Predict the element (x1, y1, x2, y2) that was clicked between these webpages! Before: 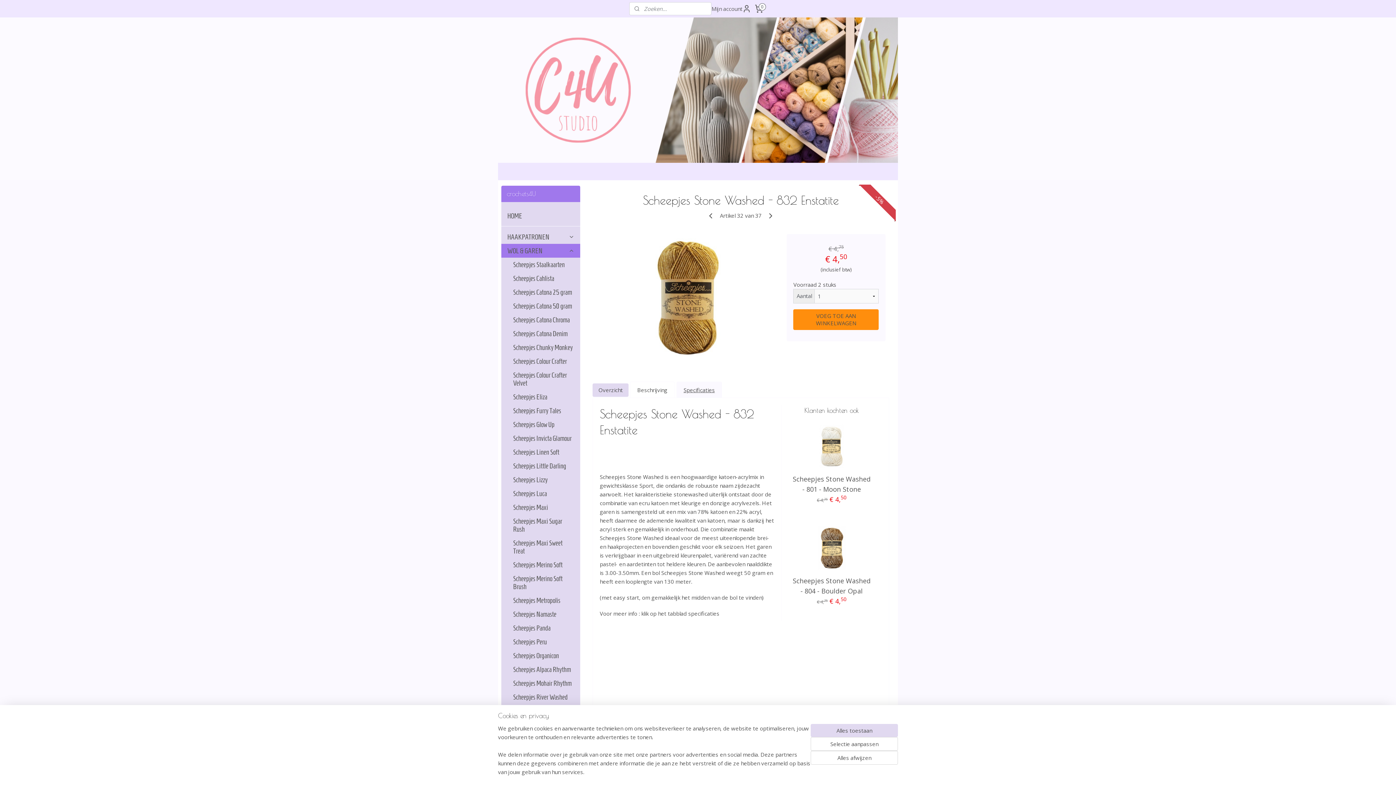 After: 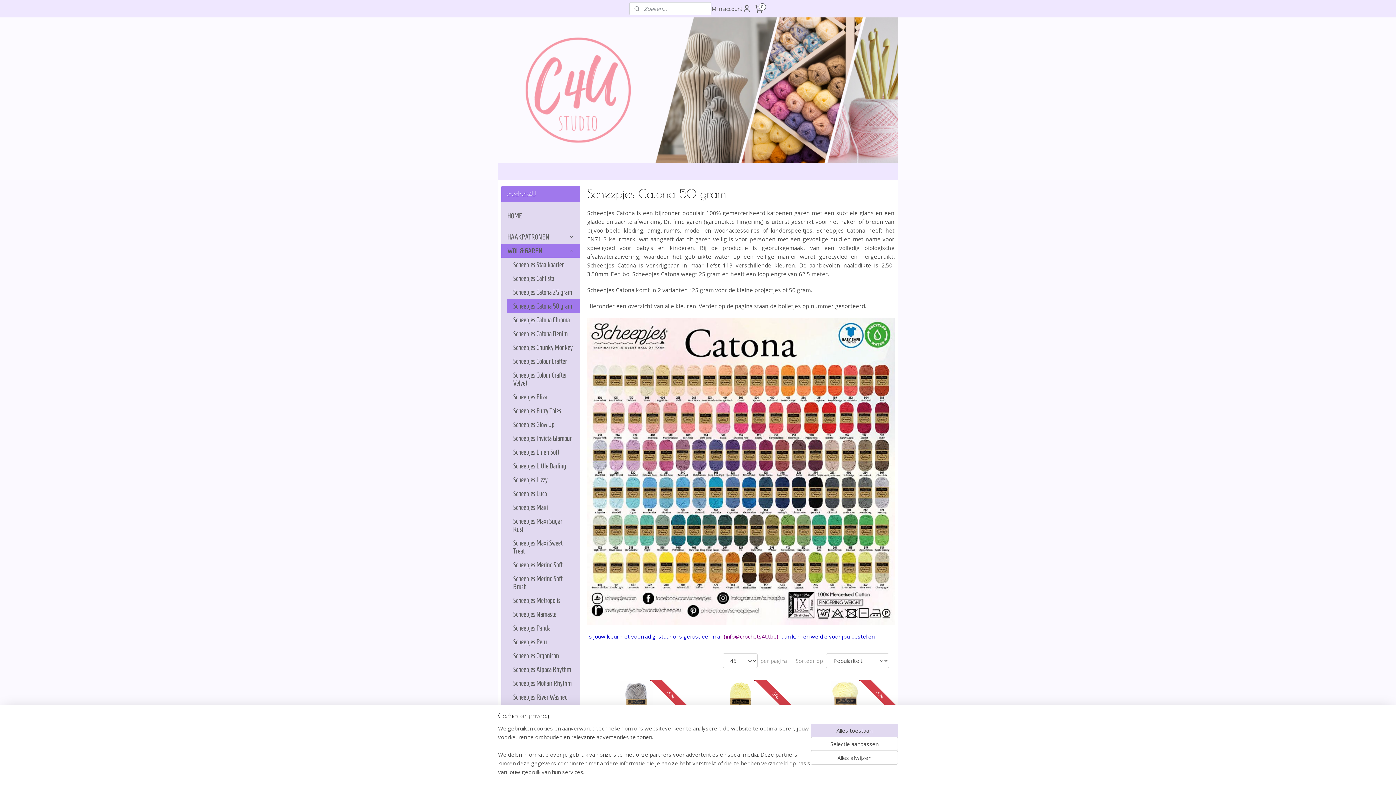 Action: bbox: (507, 299, 580, 312) label: Scheepjes Catona 50 gram